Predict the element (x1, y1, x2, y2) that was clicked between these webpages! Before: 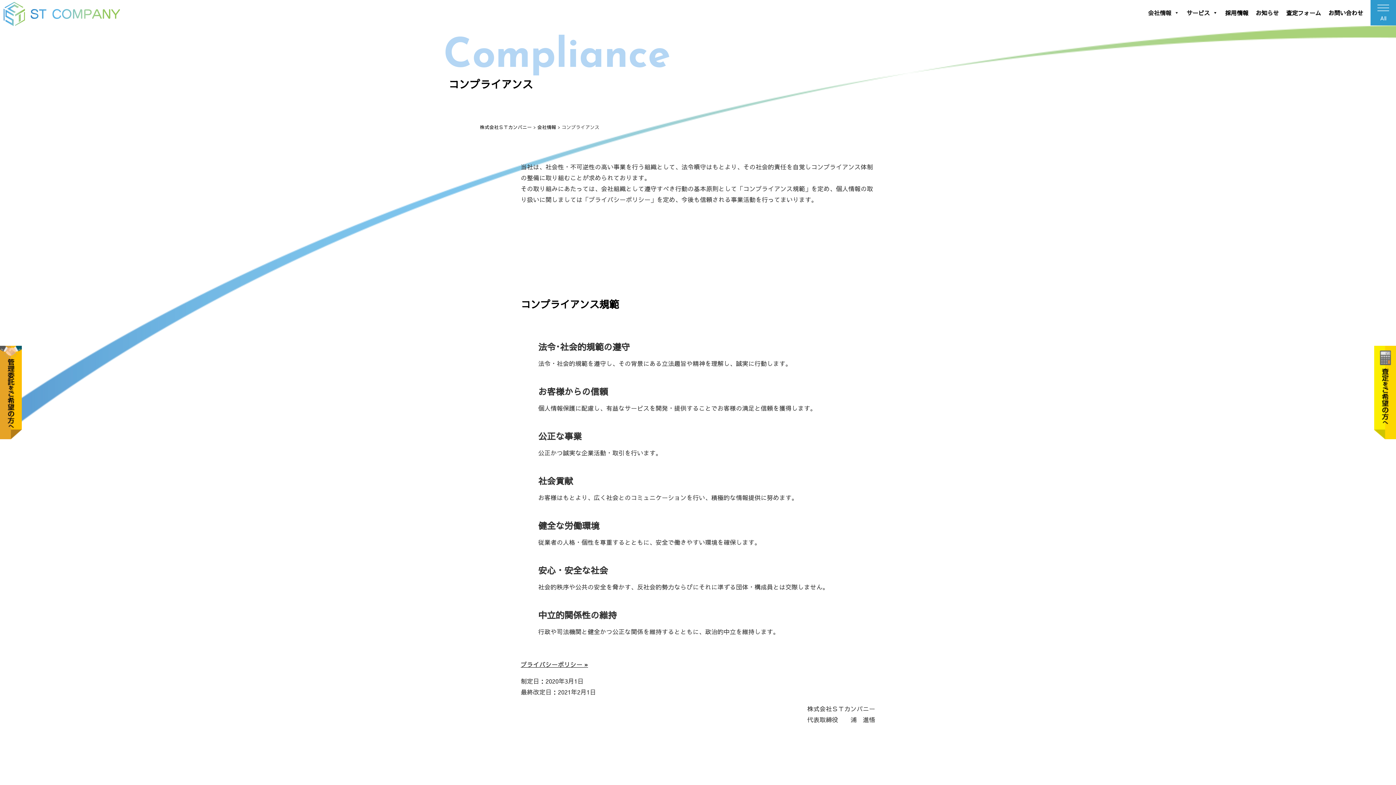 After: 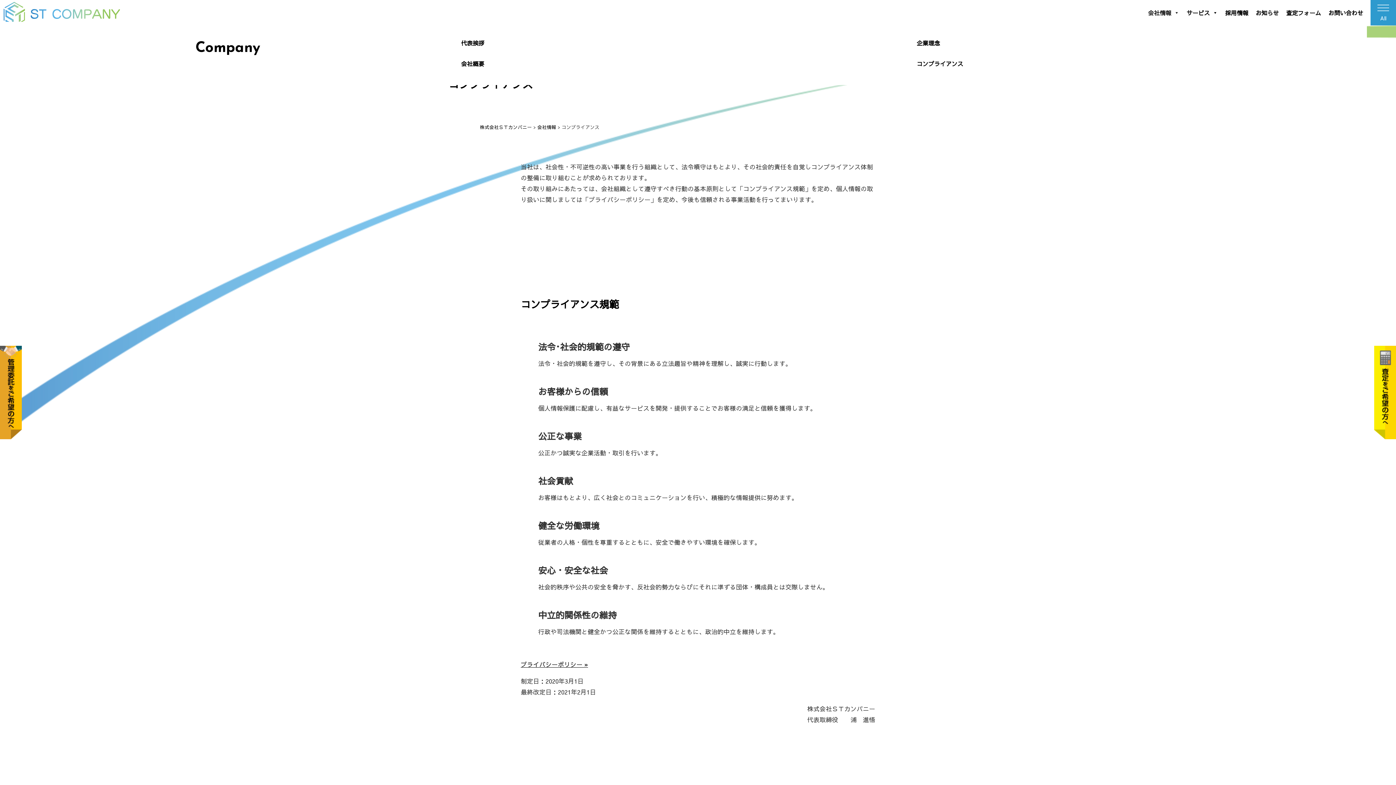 Action: label: 会社情報 bbox: (1144, 3, 1183, 21)